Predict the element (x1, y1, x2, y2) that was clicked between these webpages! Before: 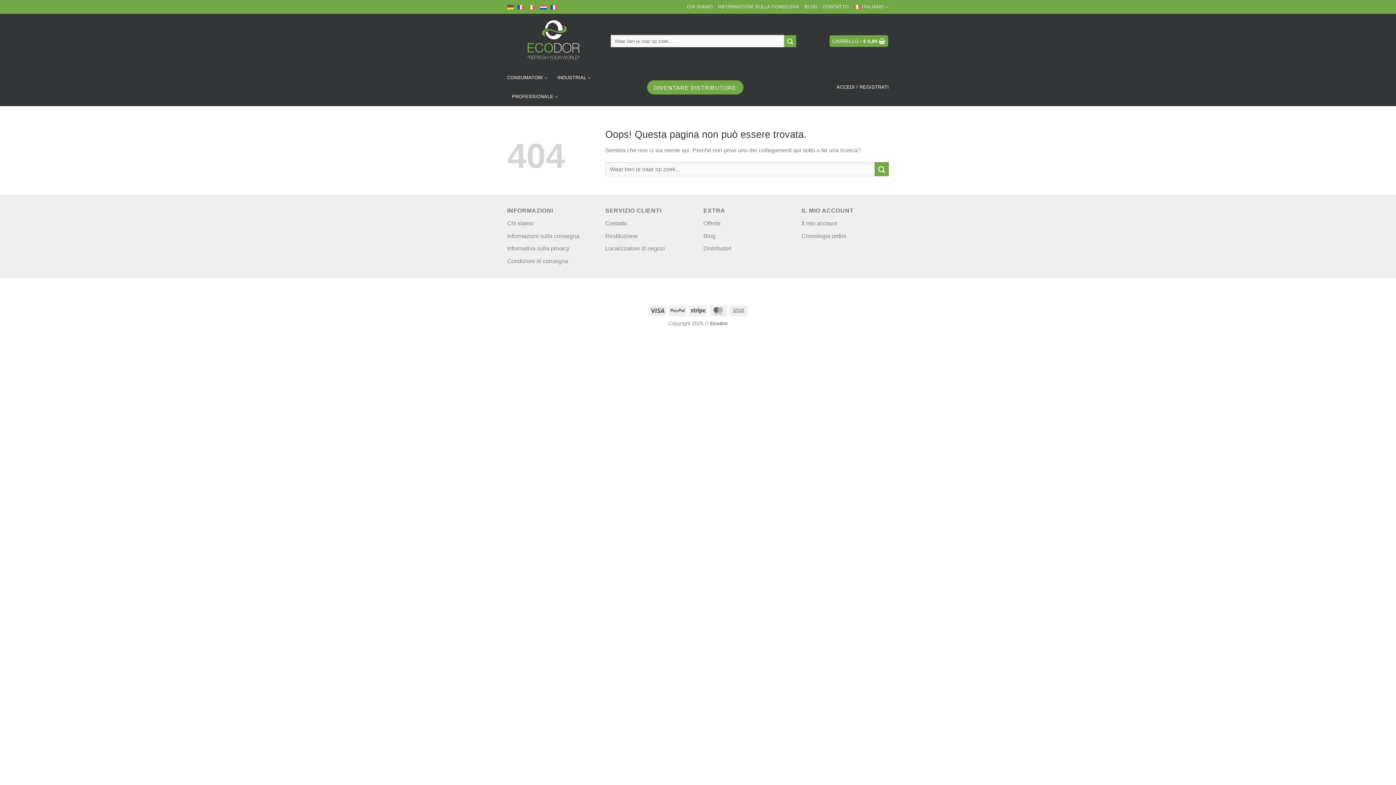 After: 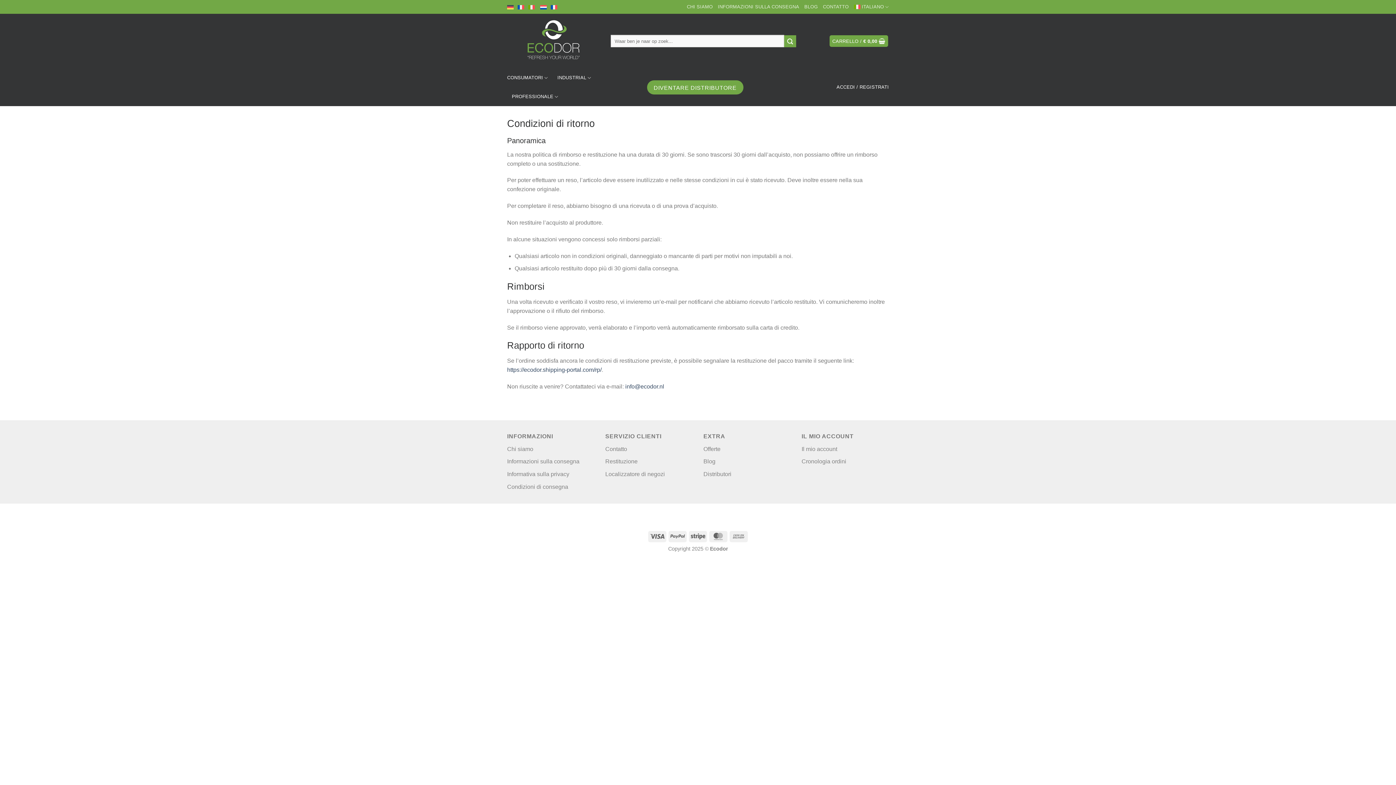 Action: bbox: (605, 233, 637, 239) label: Restituzione